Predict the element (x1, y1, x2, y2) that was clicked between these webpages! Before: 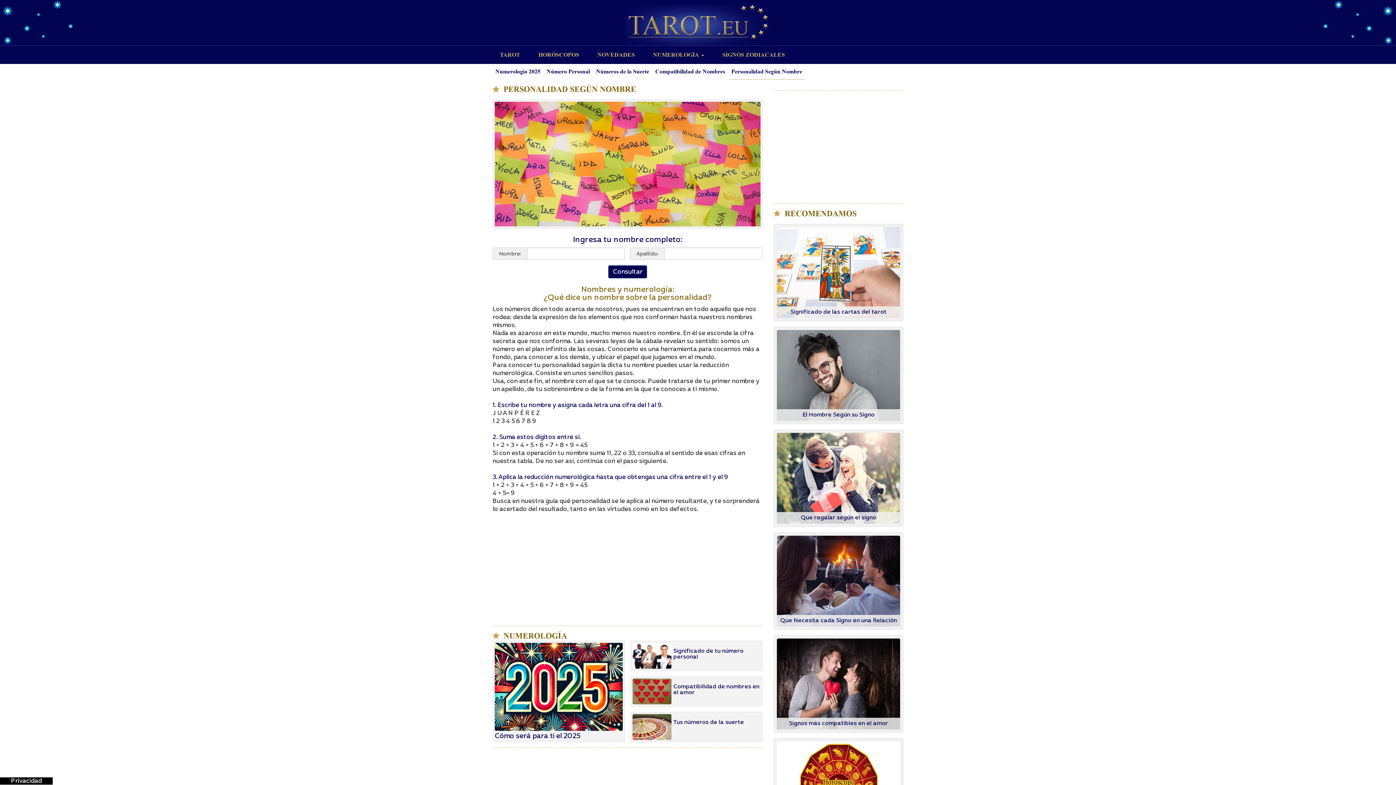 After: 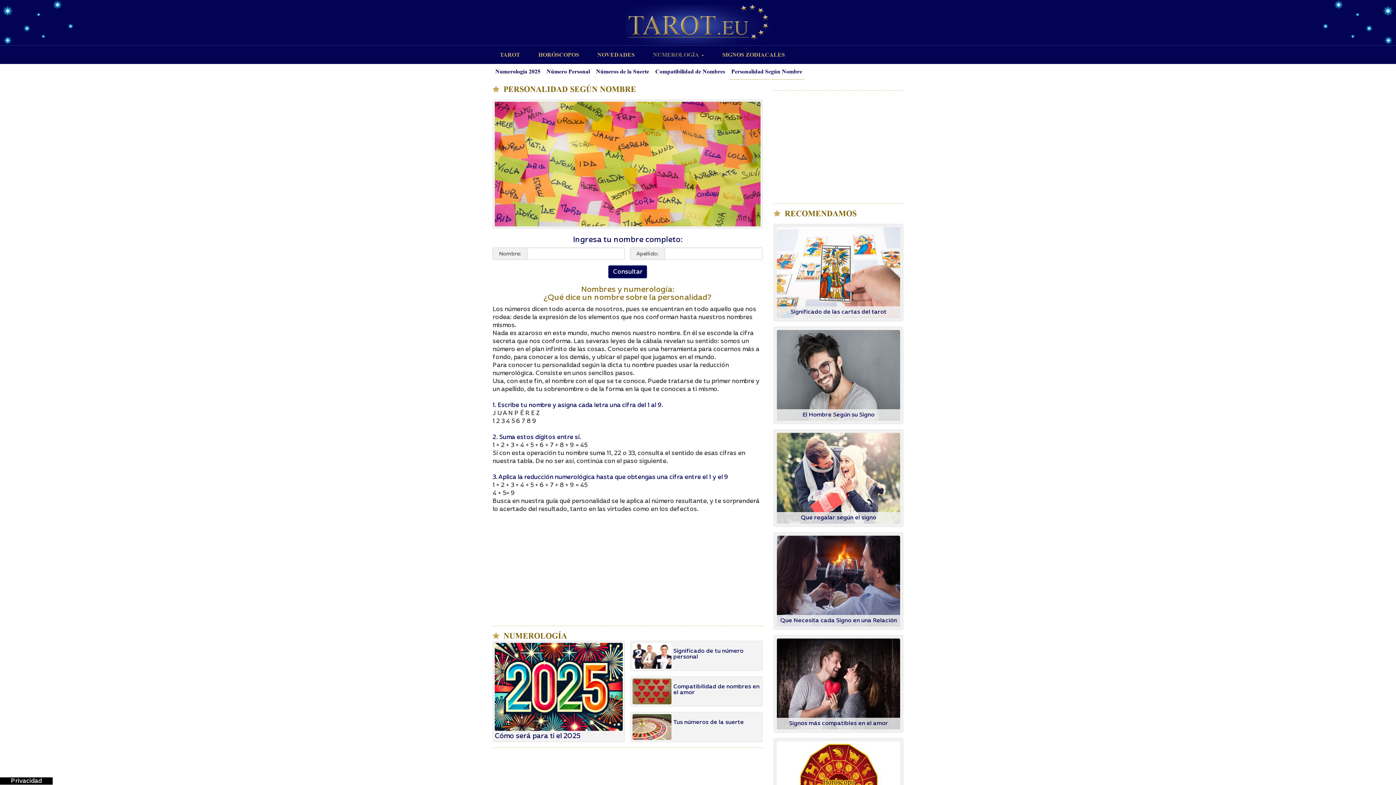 Action: label: NUMEROLOGÍA  bbox: (644, 45, 713, 64)